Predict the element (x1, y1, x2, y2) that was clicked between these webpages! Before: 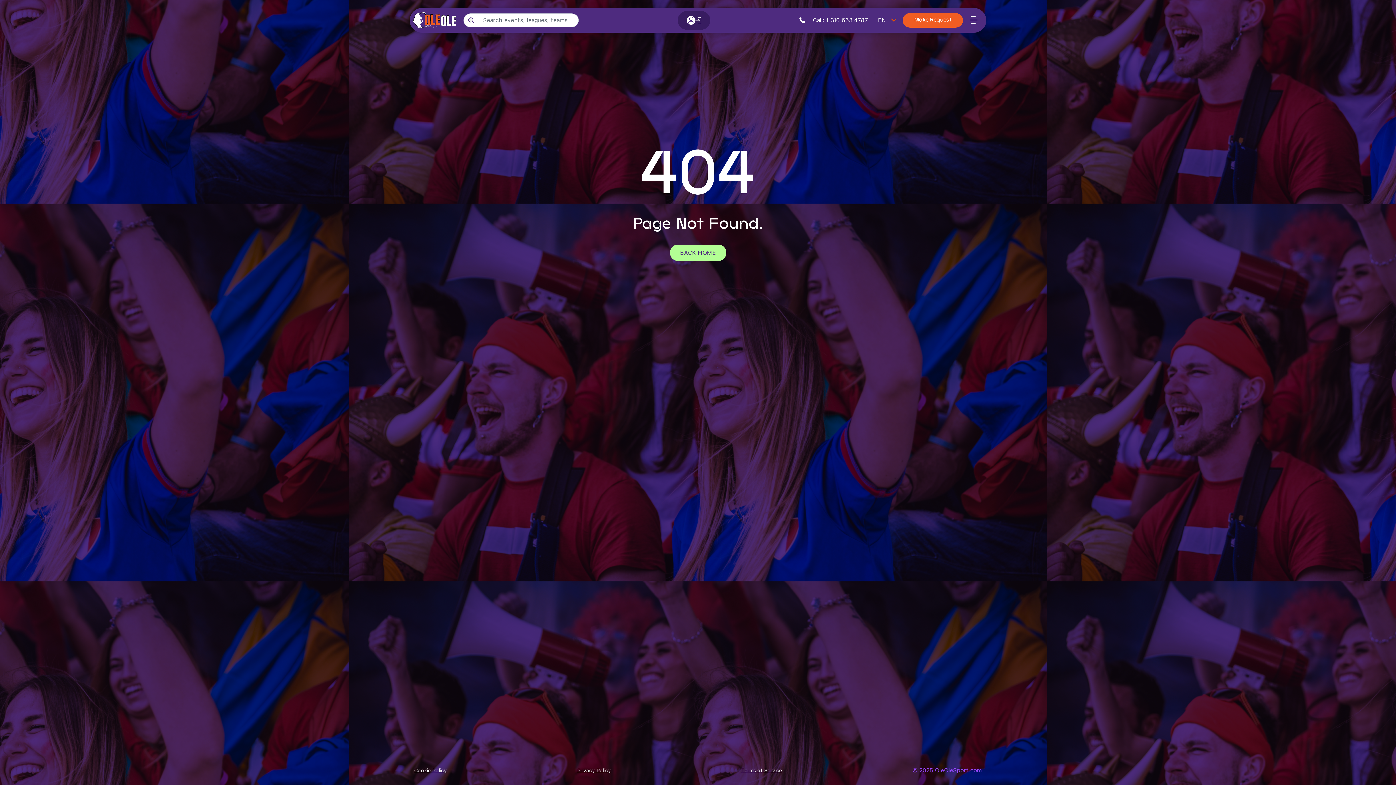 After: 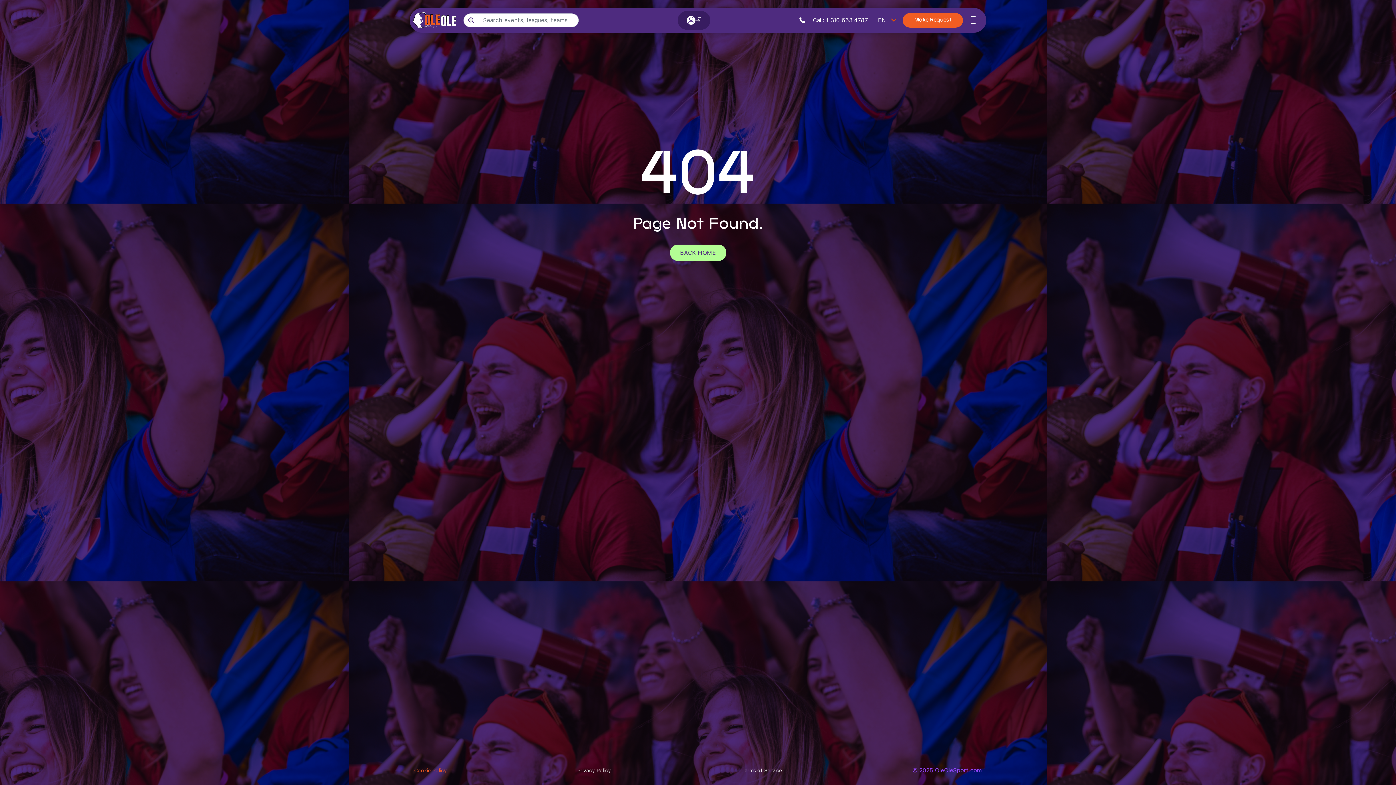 Action: bbox: (414, 768, 447, 773) label: Cookie Policy